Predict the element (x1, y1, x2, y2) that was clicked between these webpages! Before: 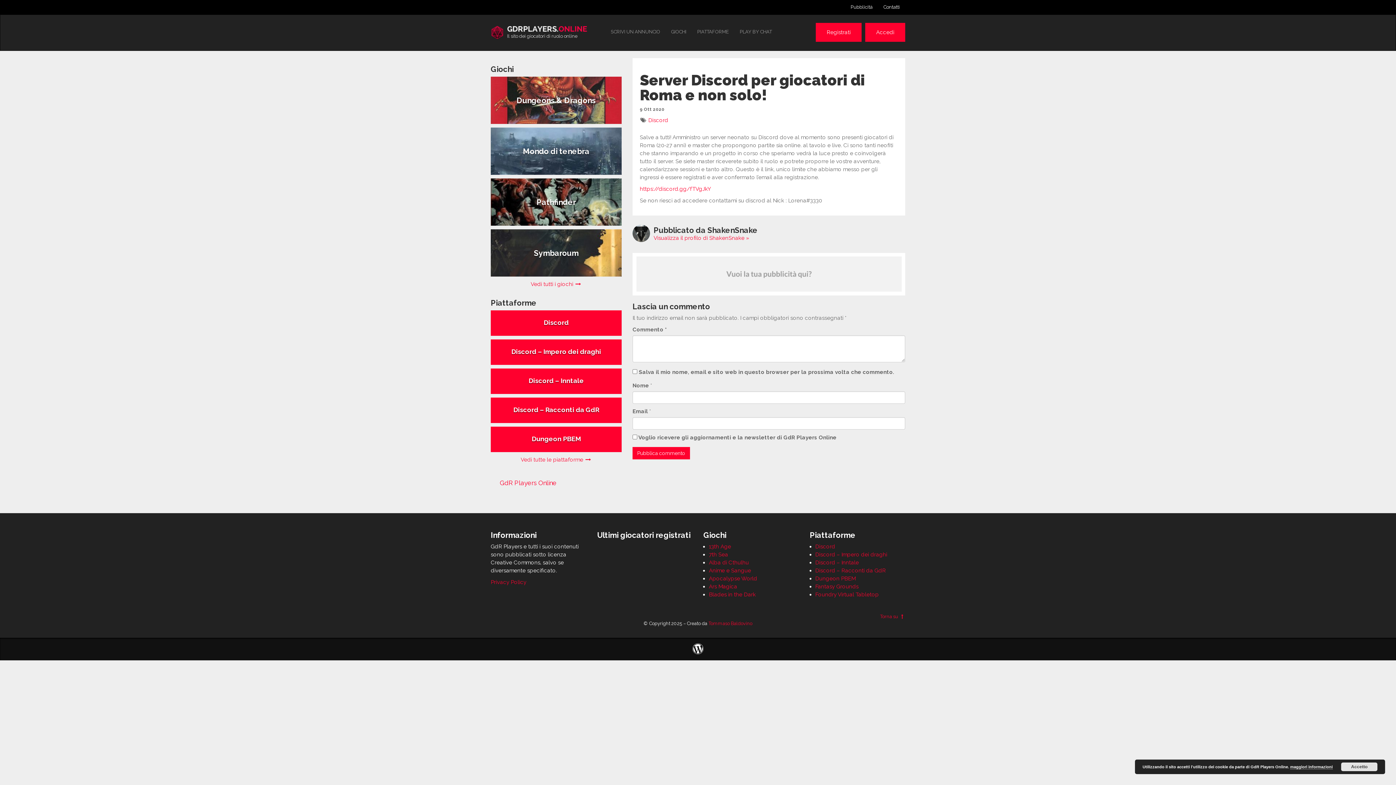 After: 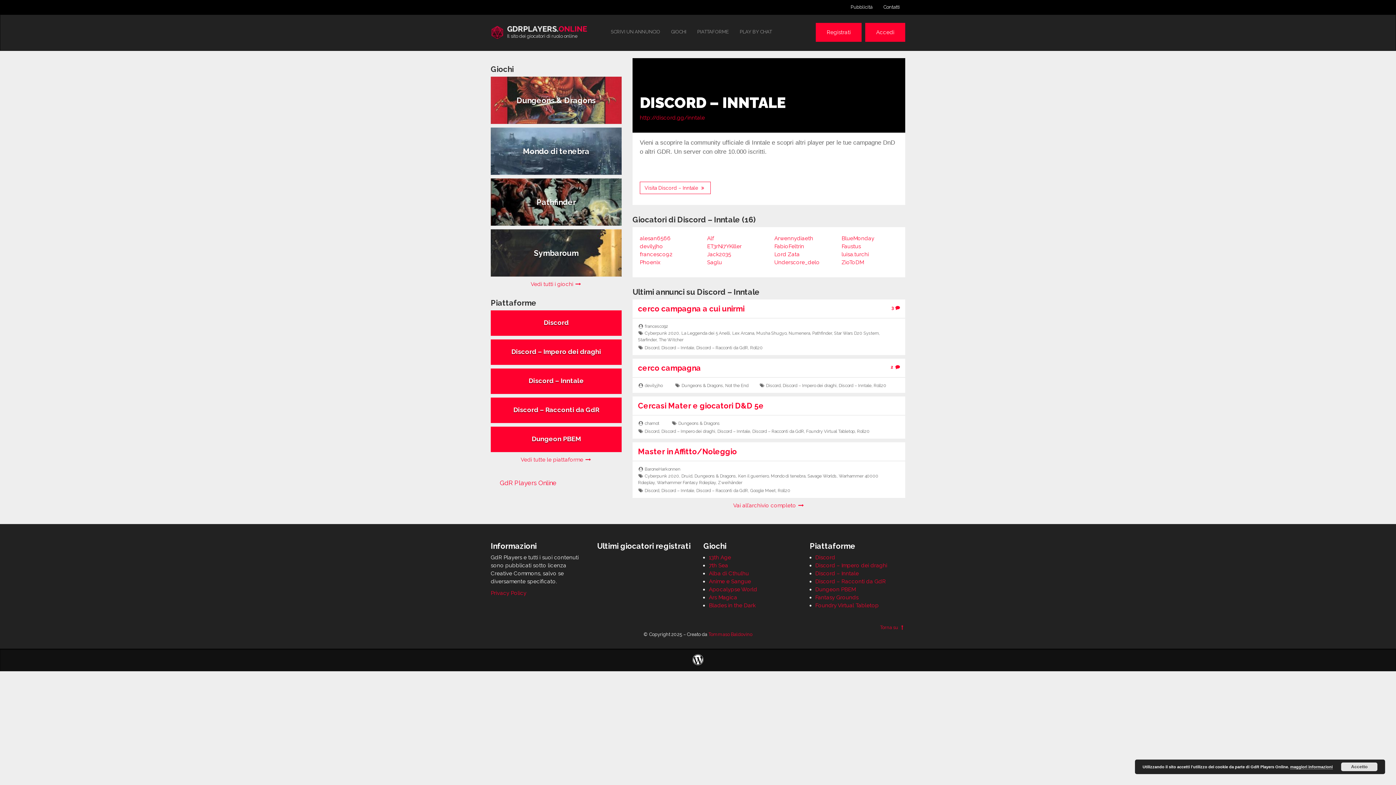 Action: label: Discord – Inntale bbox: (815, 559, 859, 566)